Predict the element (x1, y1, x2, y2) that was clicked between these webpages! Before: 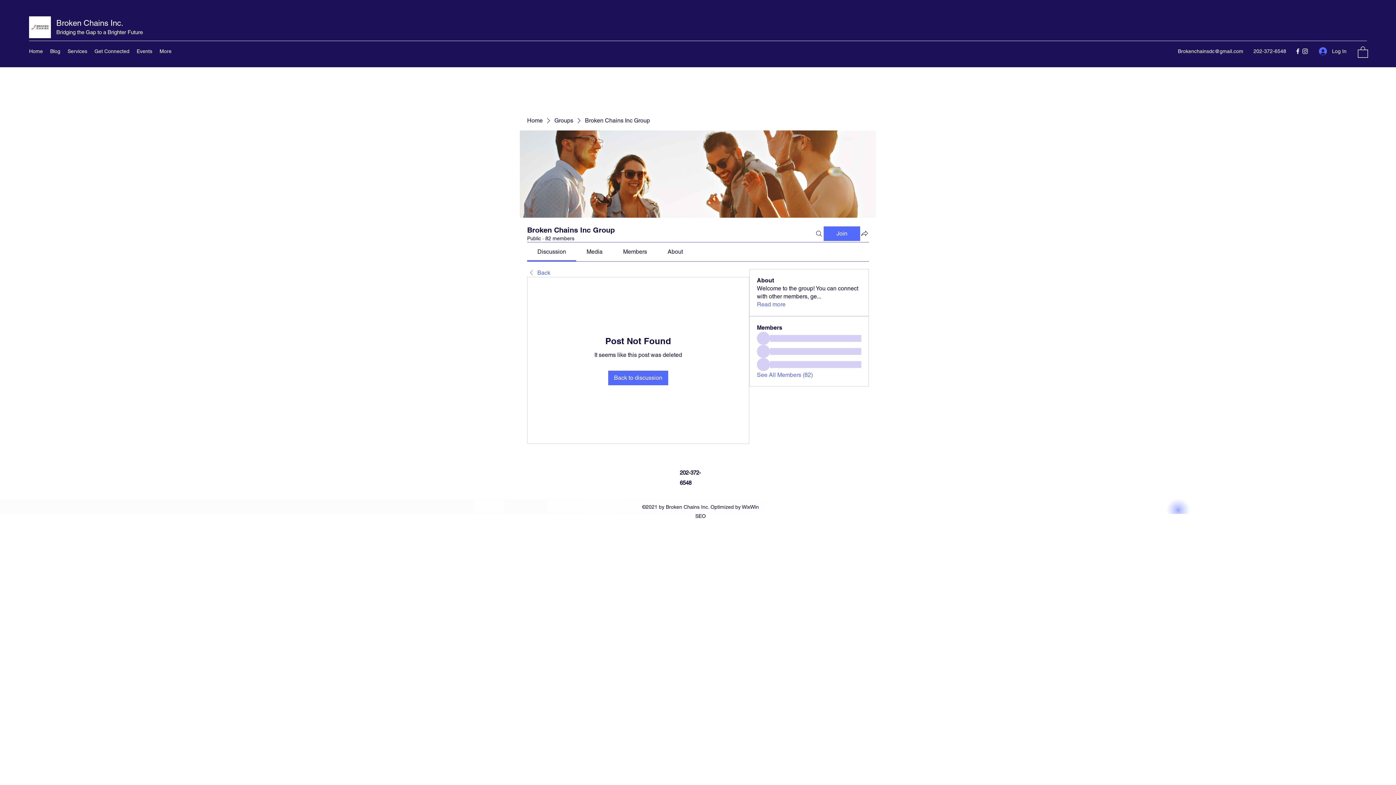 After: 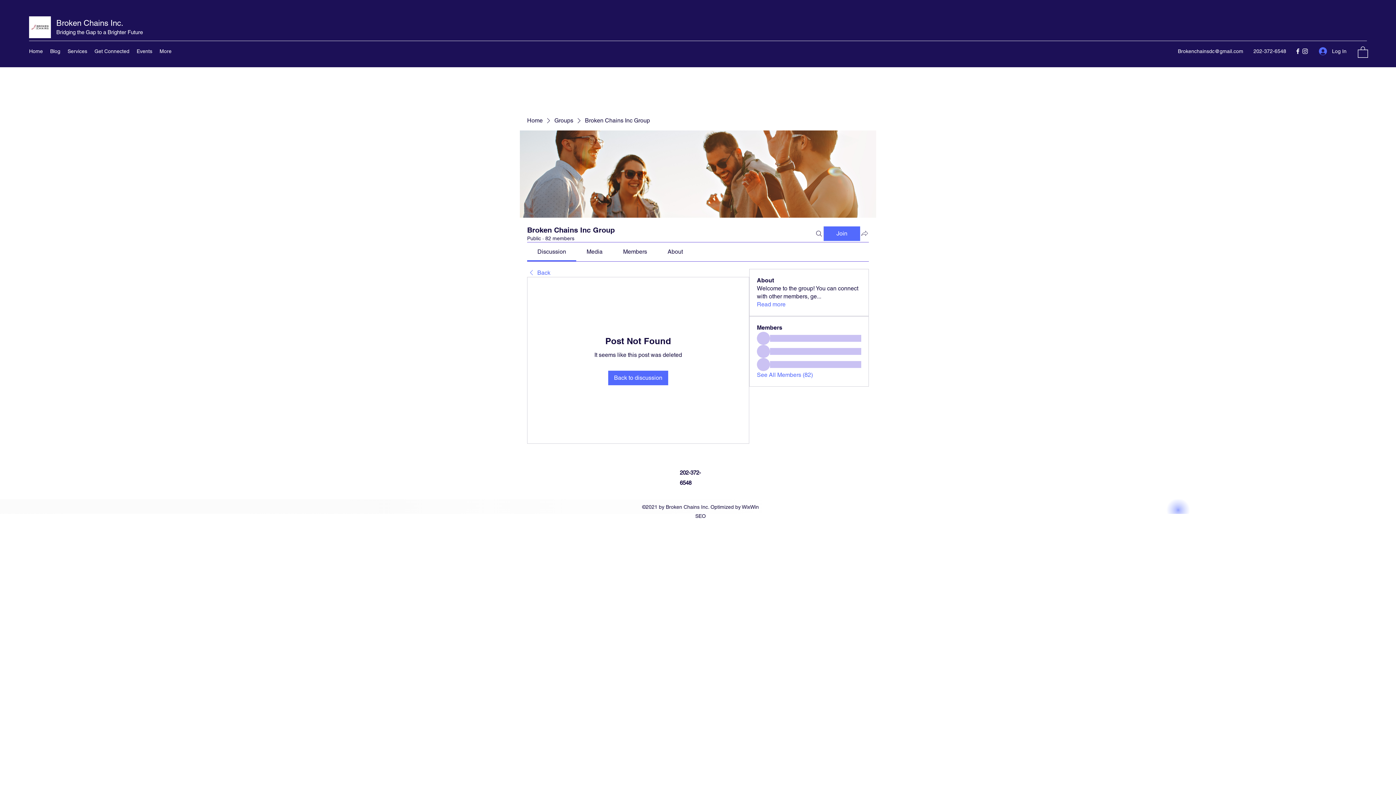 Action: label: Share group bbox: (860, 229, 869, 237)